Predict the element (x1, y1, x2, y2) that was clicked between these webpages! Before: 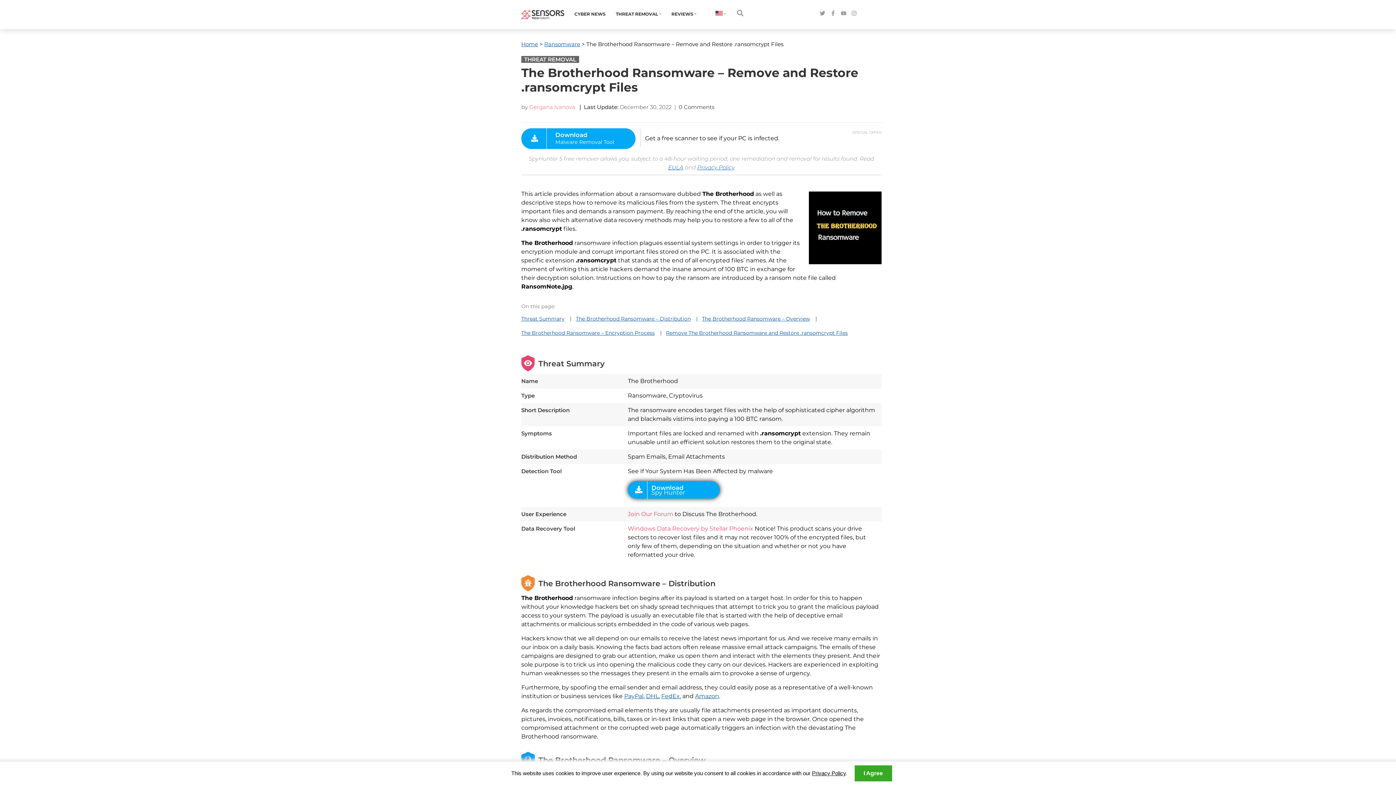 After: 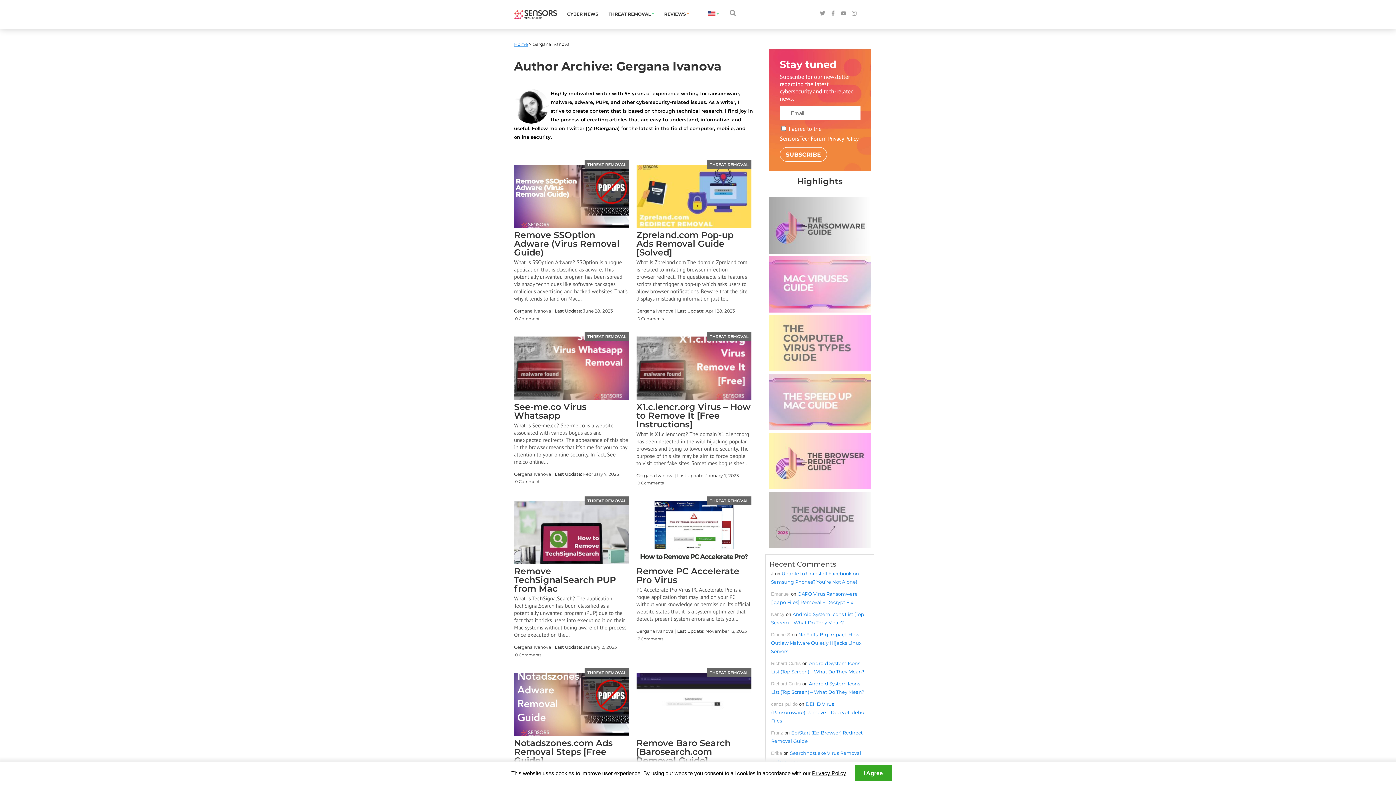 Action: bbox: (529, 103, 575, 110) label: Gergana Ivanova